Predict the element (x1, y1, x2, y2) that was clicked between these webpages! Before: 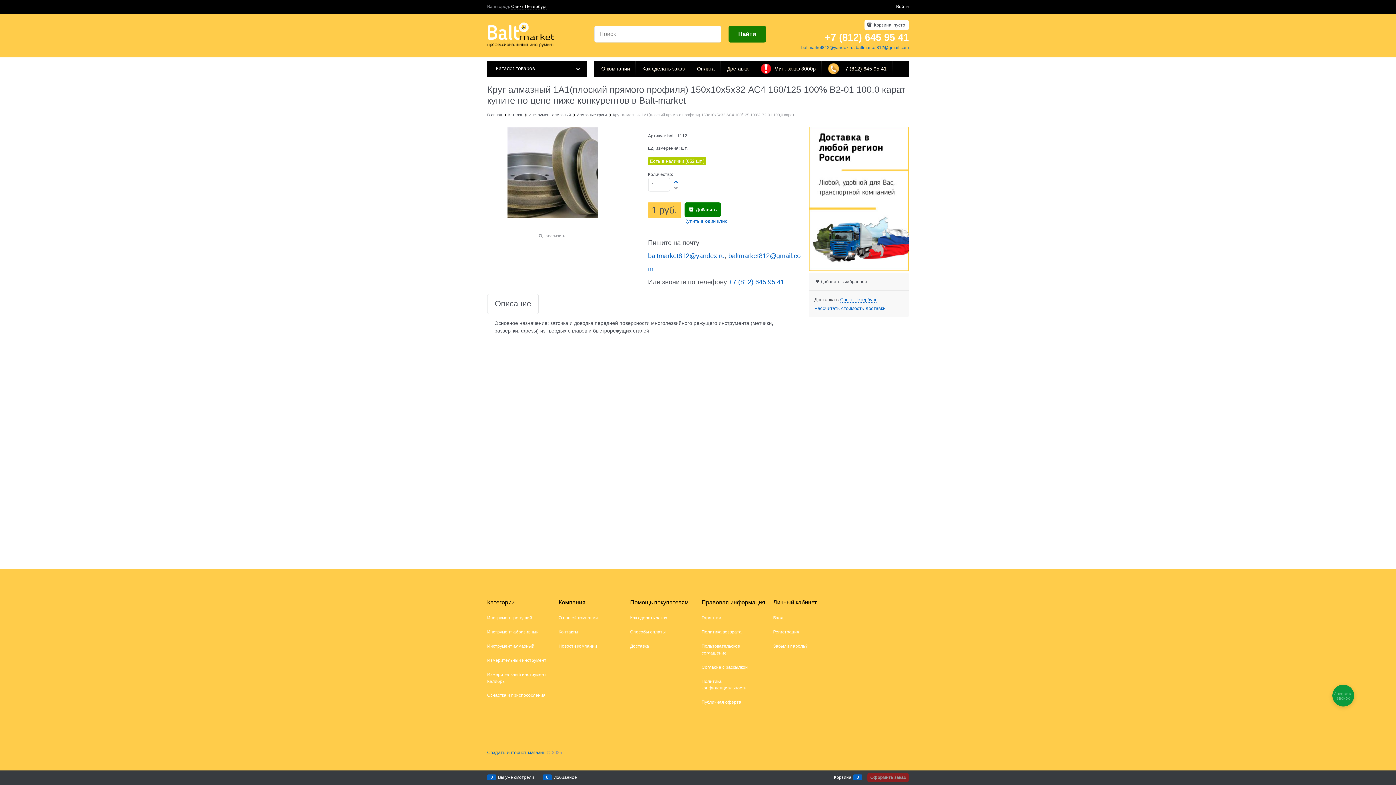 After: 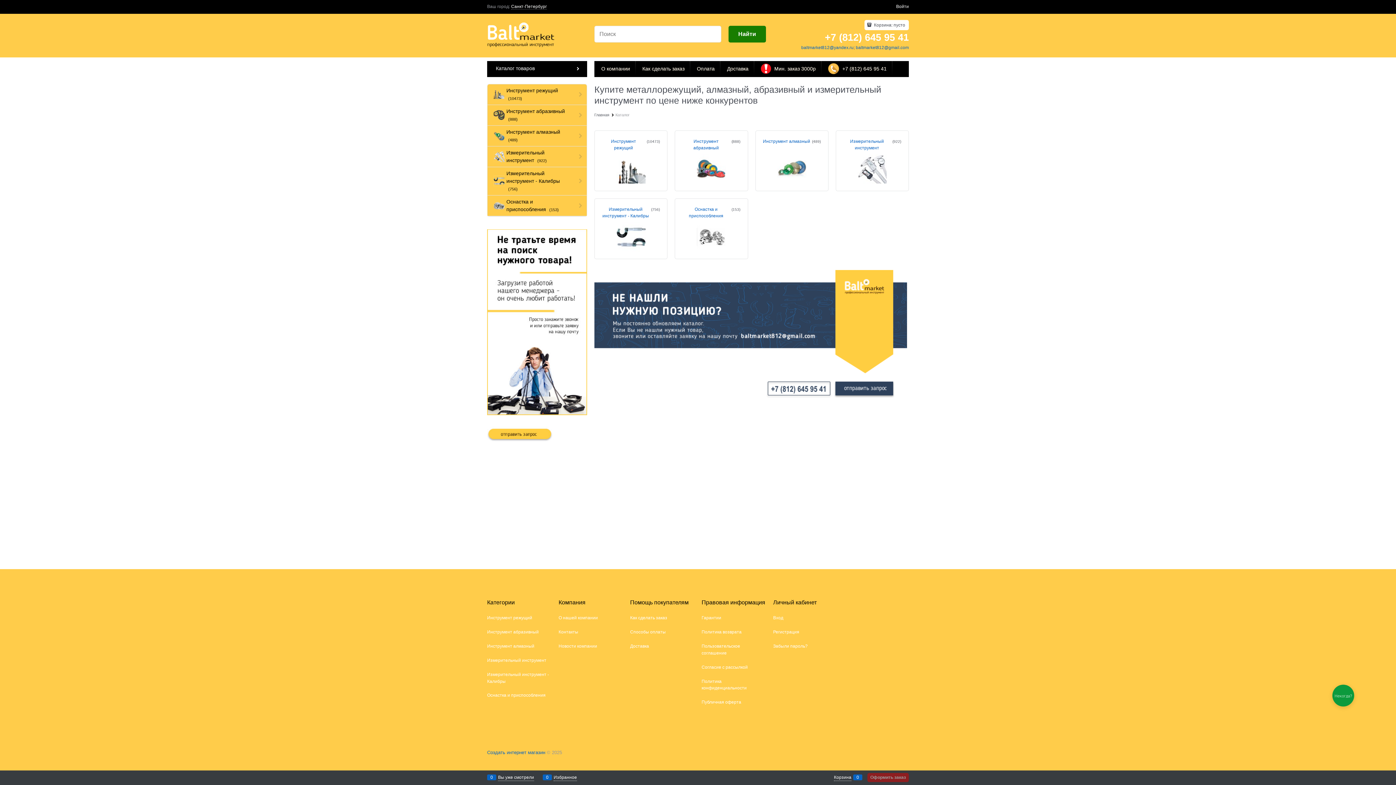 Action: bbox: (508, 112, 522, 117) label: Каталог